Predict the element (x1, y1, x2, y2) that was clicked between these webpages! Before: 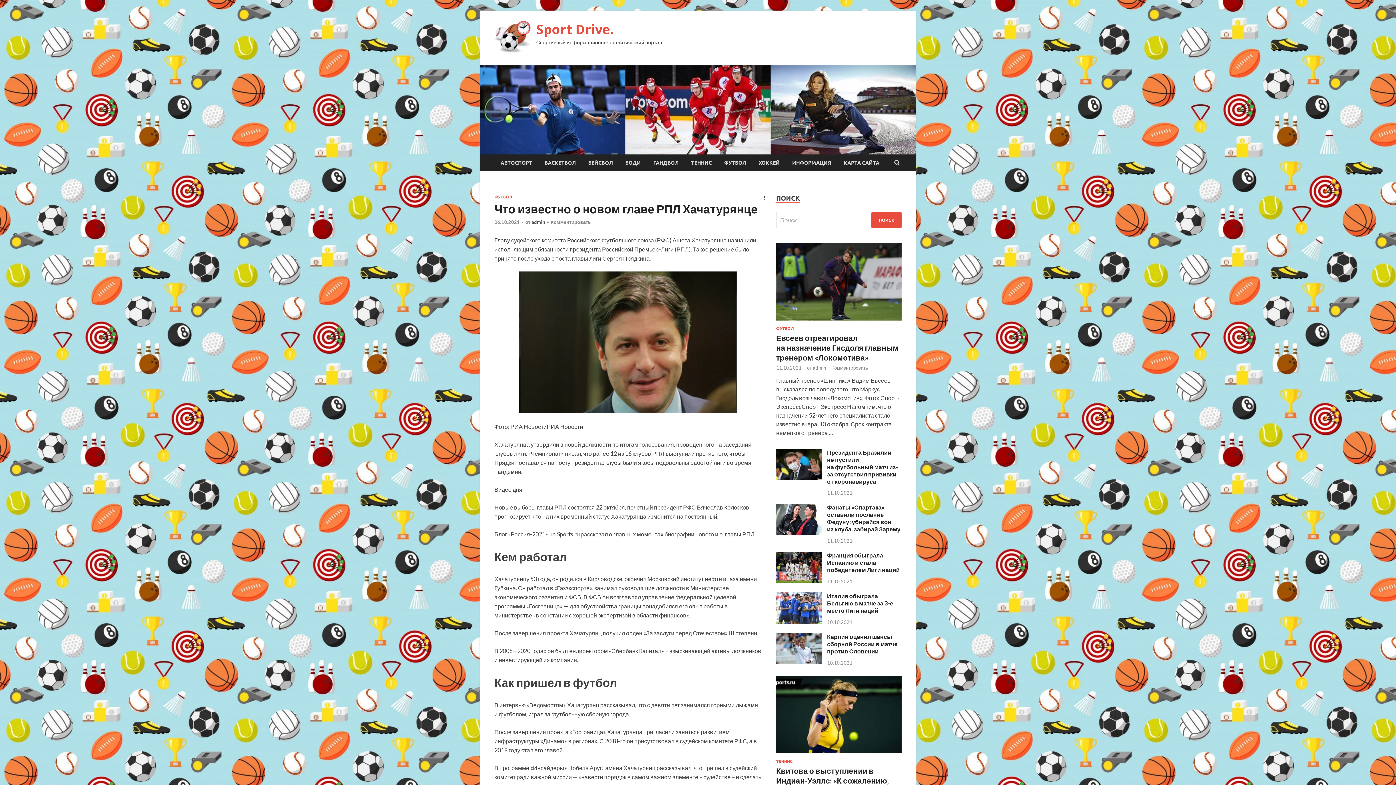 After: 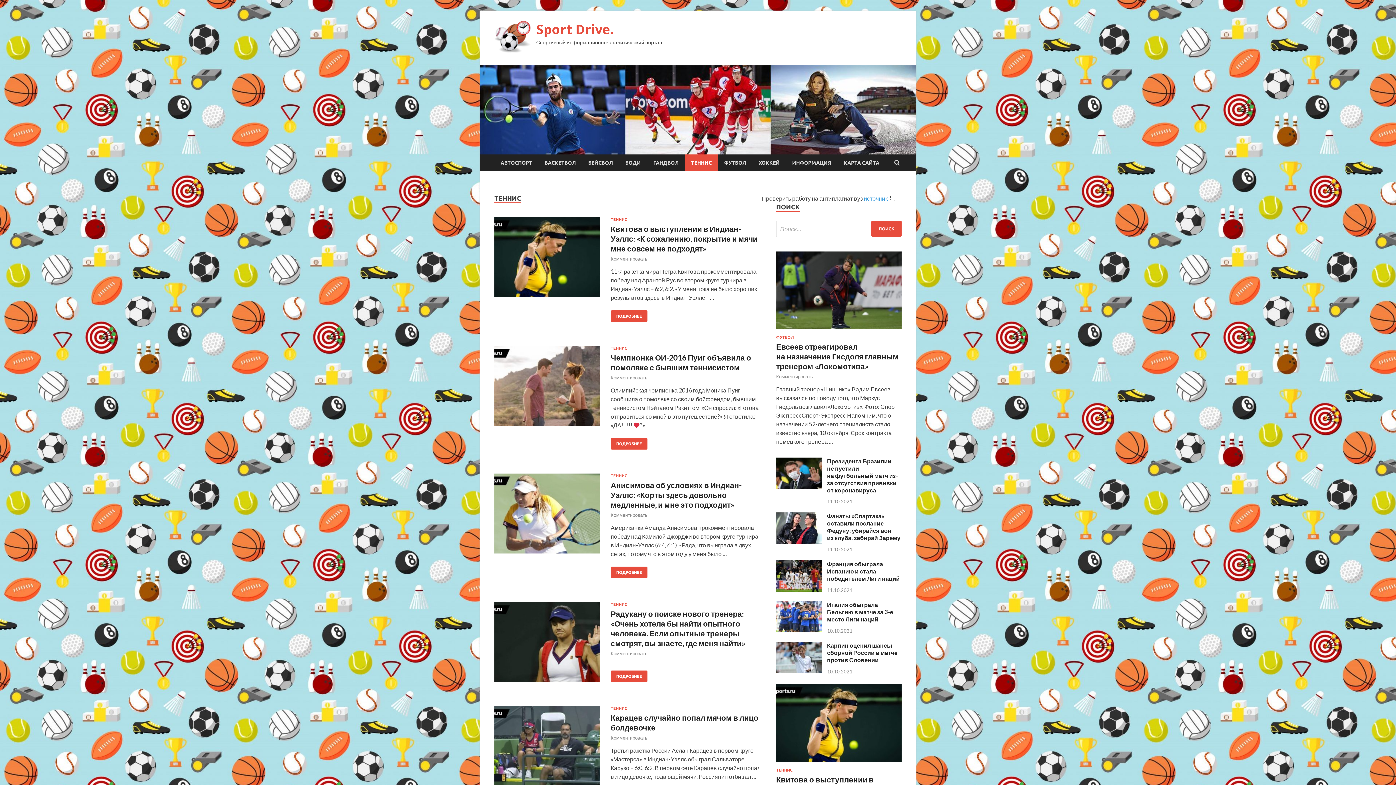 Action: bbox: (776, 759, 792, 763) label: ТЕННИС